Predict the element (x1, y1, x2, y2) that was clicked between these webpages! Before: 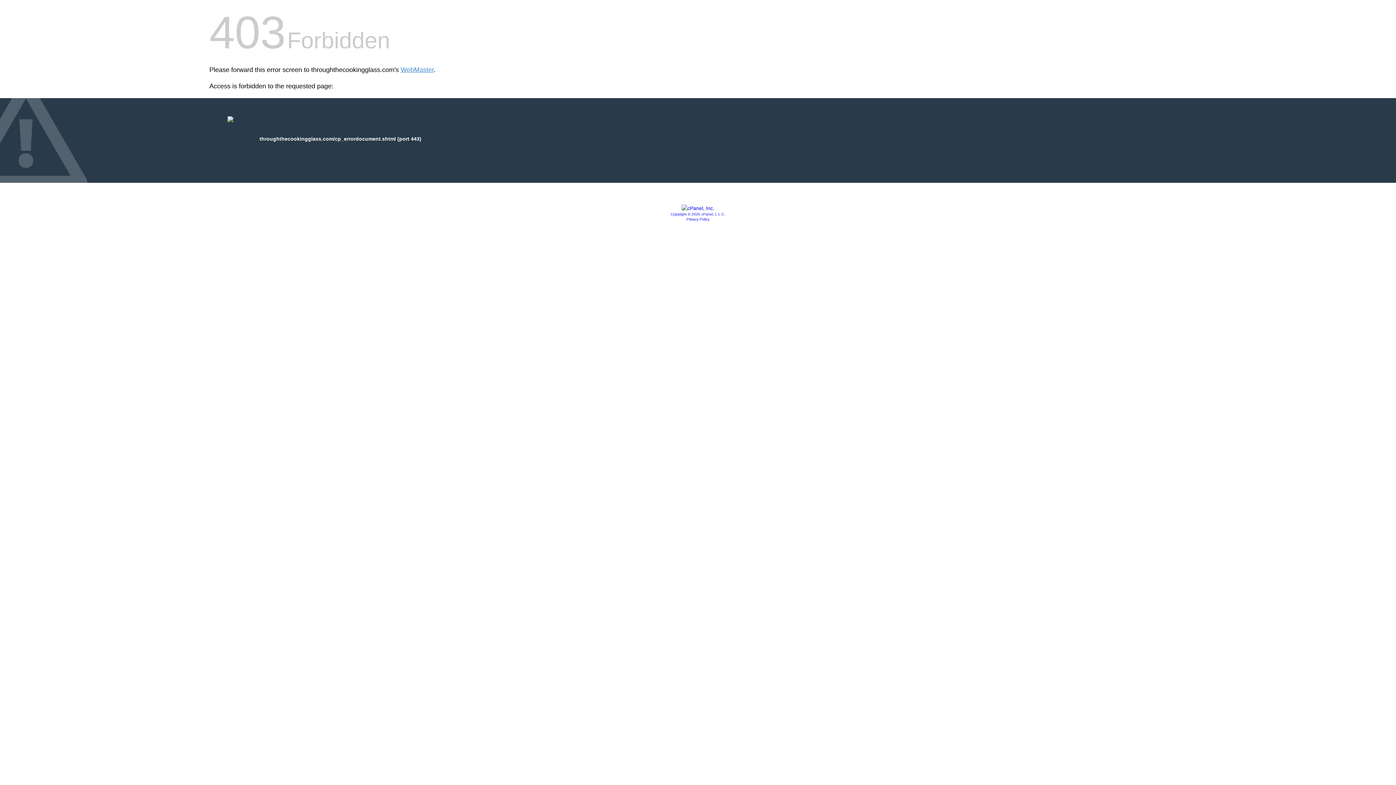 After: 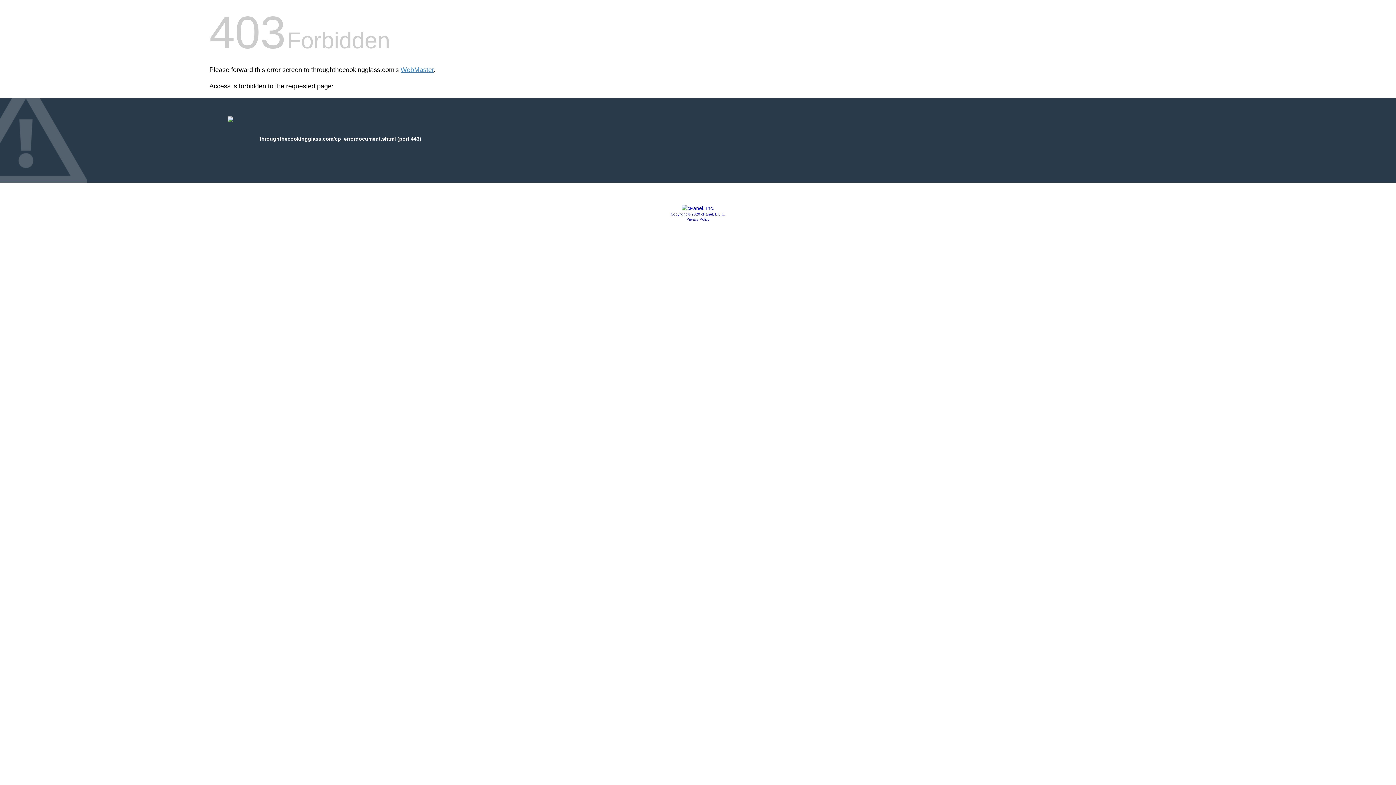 Action: label: Privacy Policy bbox: (686, 217, 709, 221)